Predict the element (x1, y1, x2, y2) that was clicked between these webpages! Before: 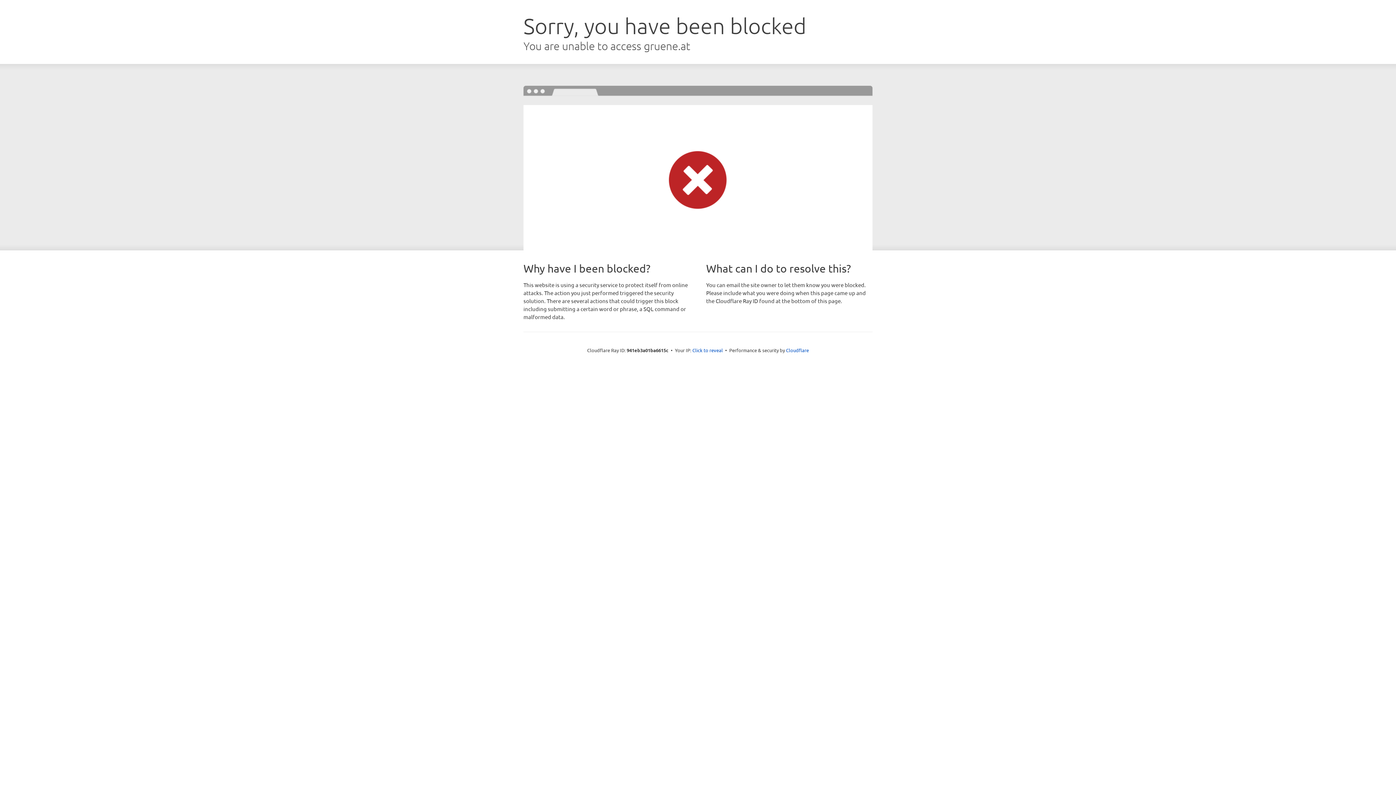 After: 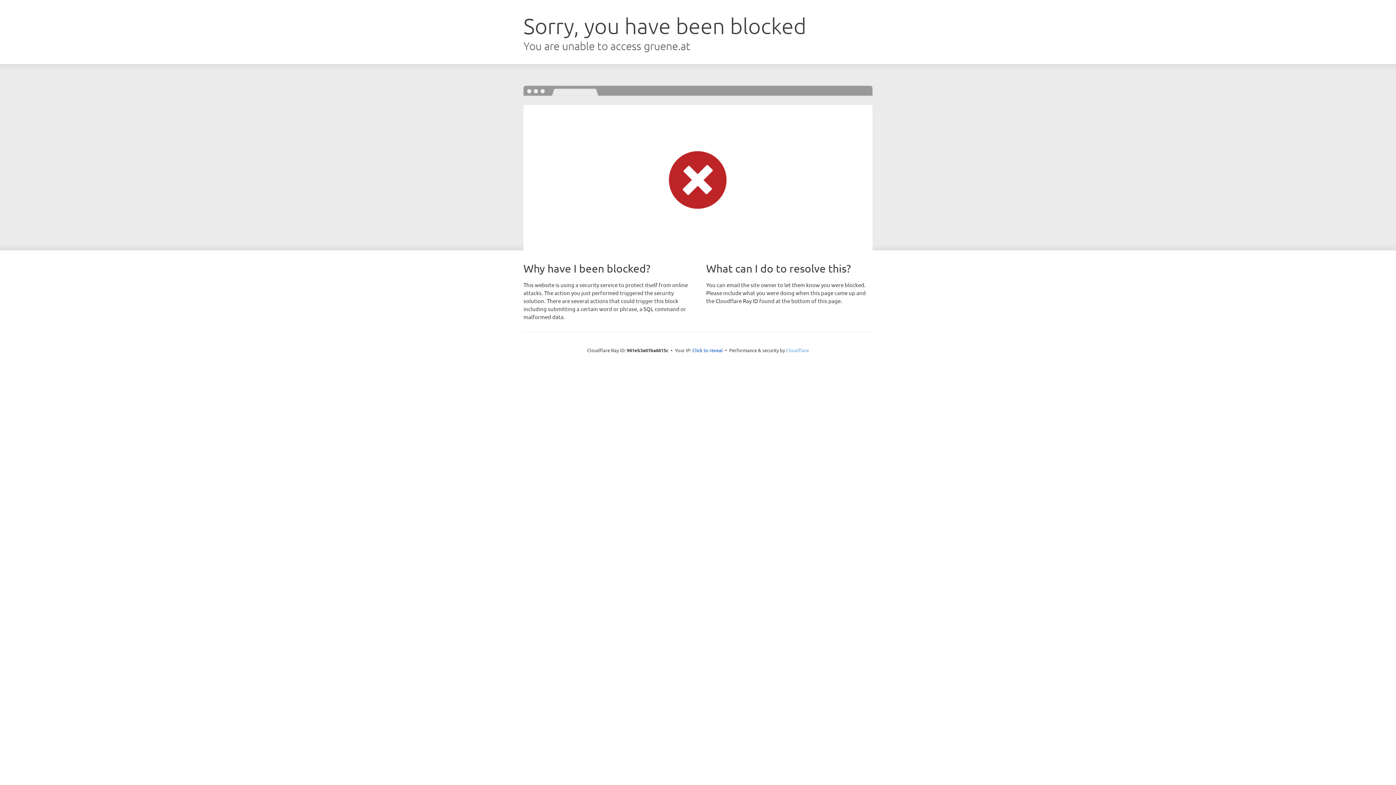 Action: label: Cloudflare bbox: (786, 347, 809, 353)